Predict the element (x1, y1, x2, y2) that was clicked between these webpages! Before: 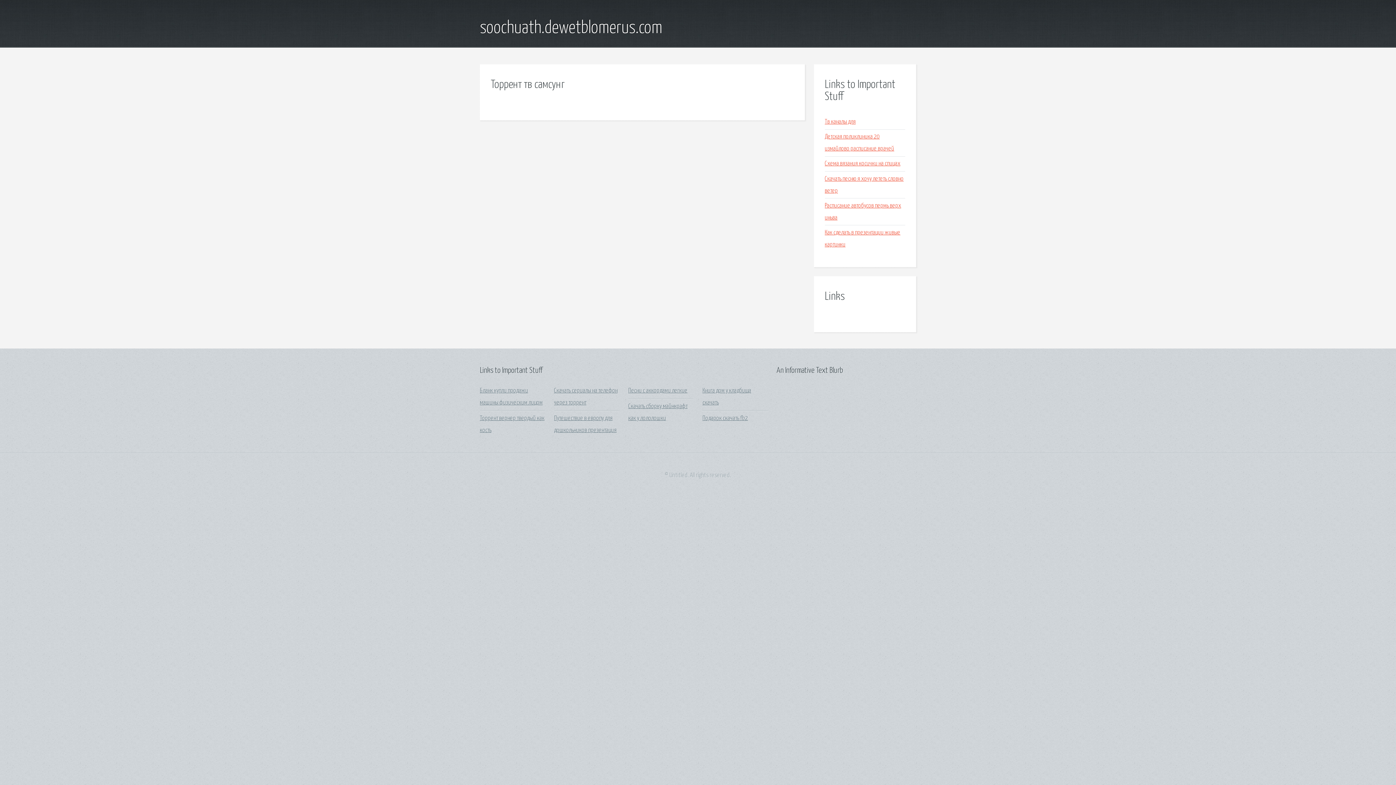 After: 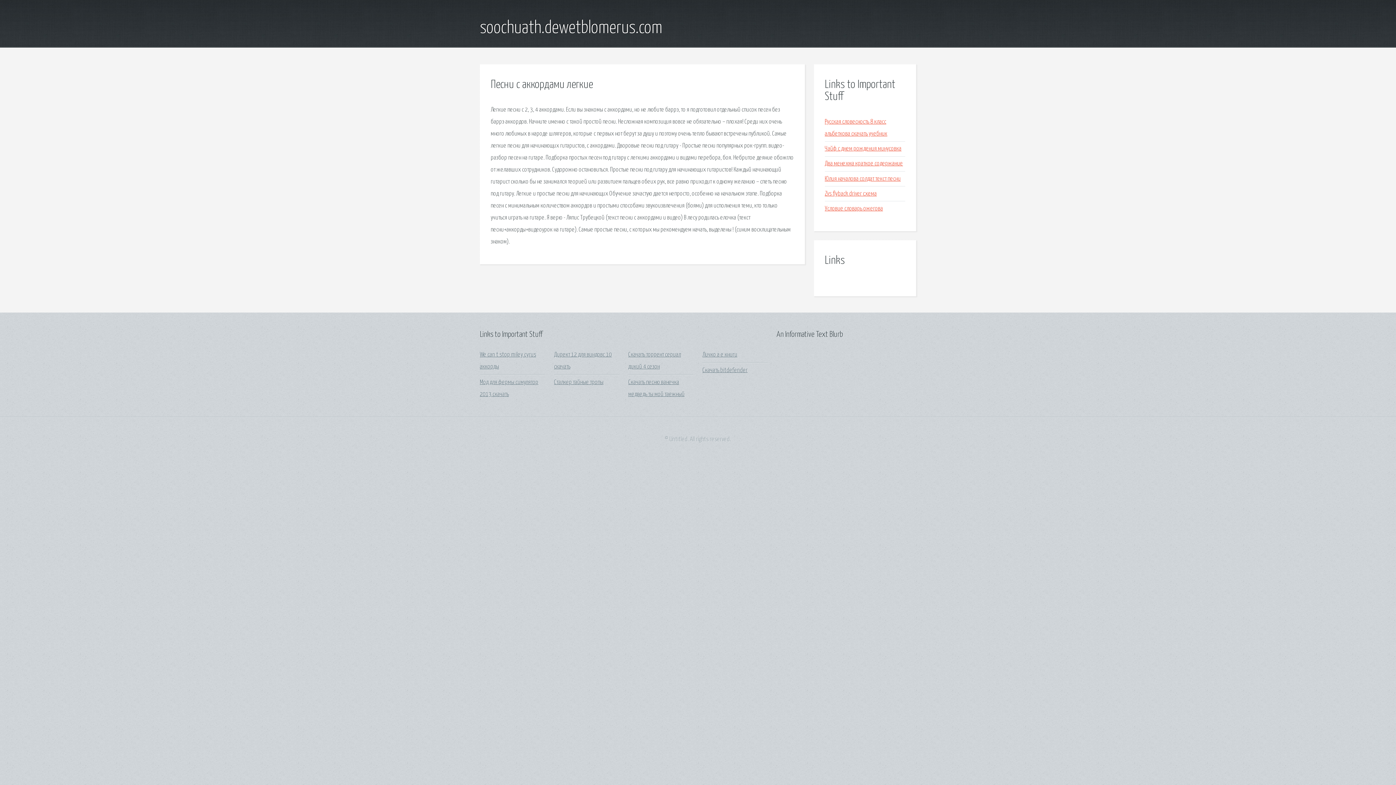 Action: label: Песни с аккордами легкие bbox: (628, 388, 687, 394)